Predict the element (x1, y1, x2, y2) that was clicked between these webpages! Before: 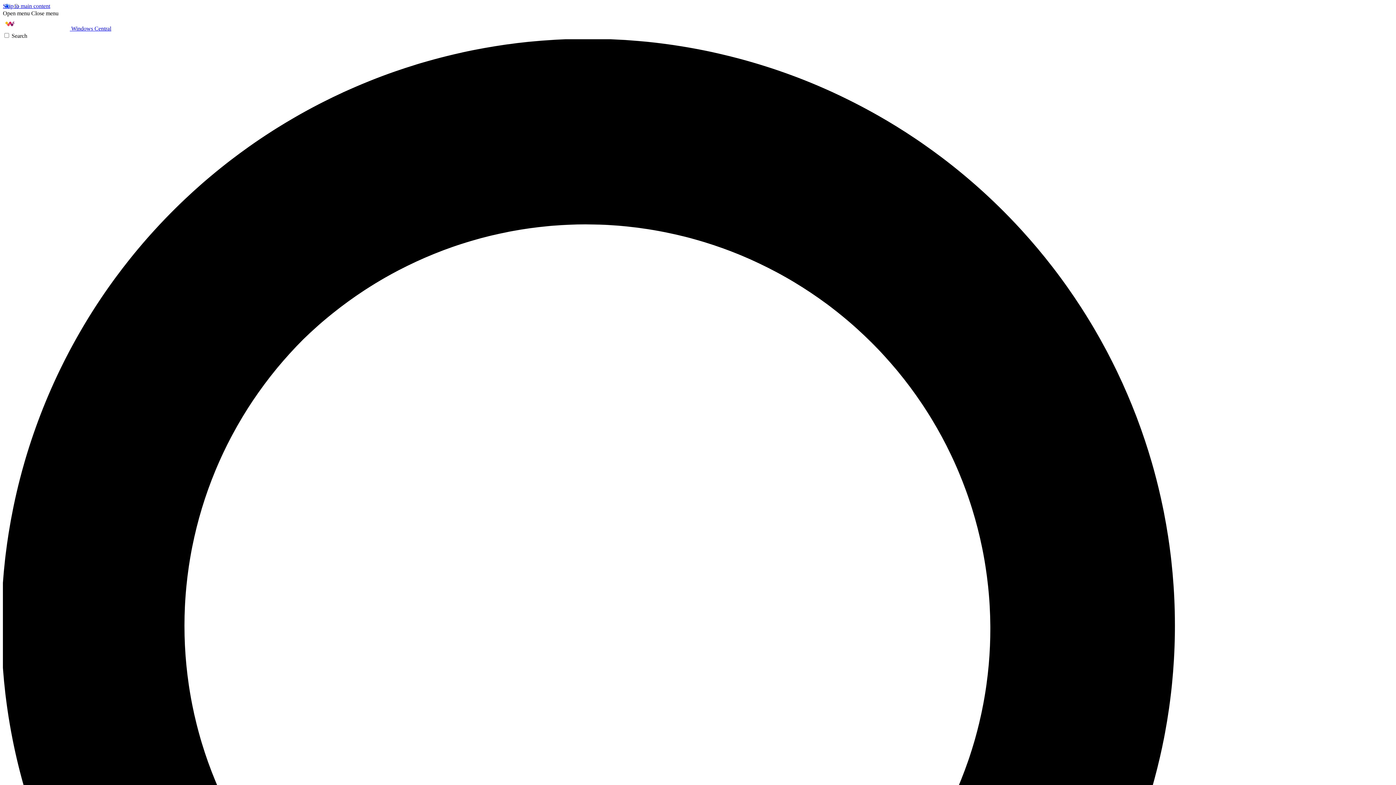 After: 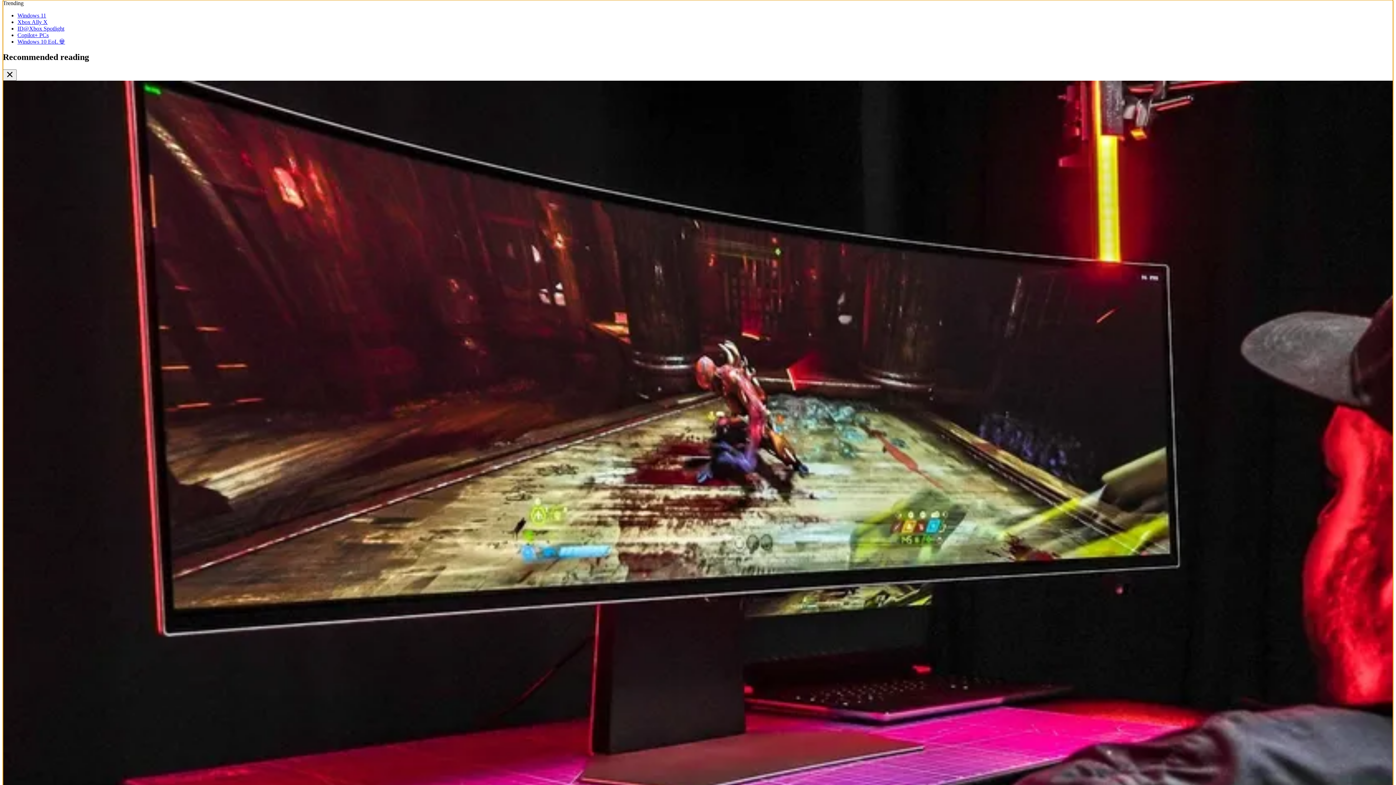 Action: bbox: (2, 2, 50, 9) label: Skip to main content